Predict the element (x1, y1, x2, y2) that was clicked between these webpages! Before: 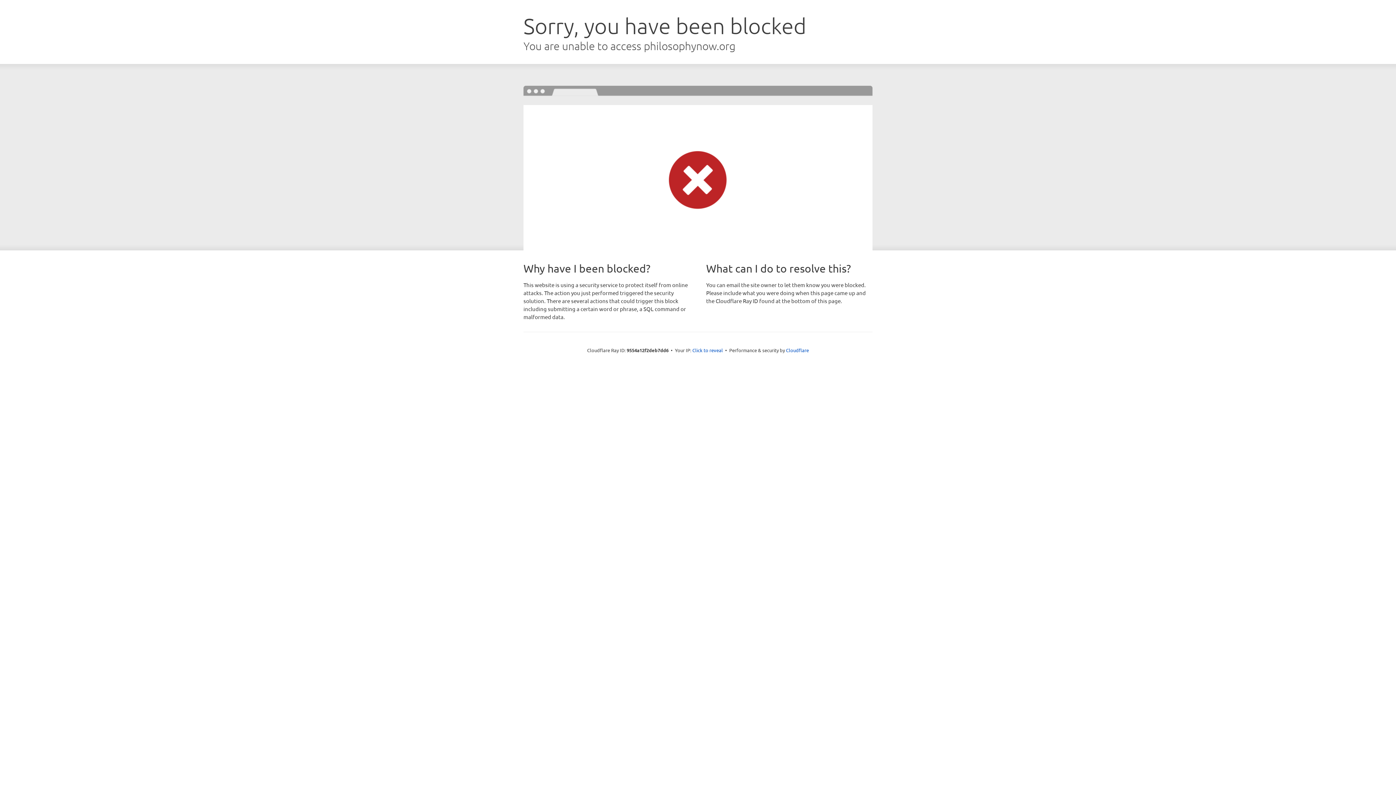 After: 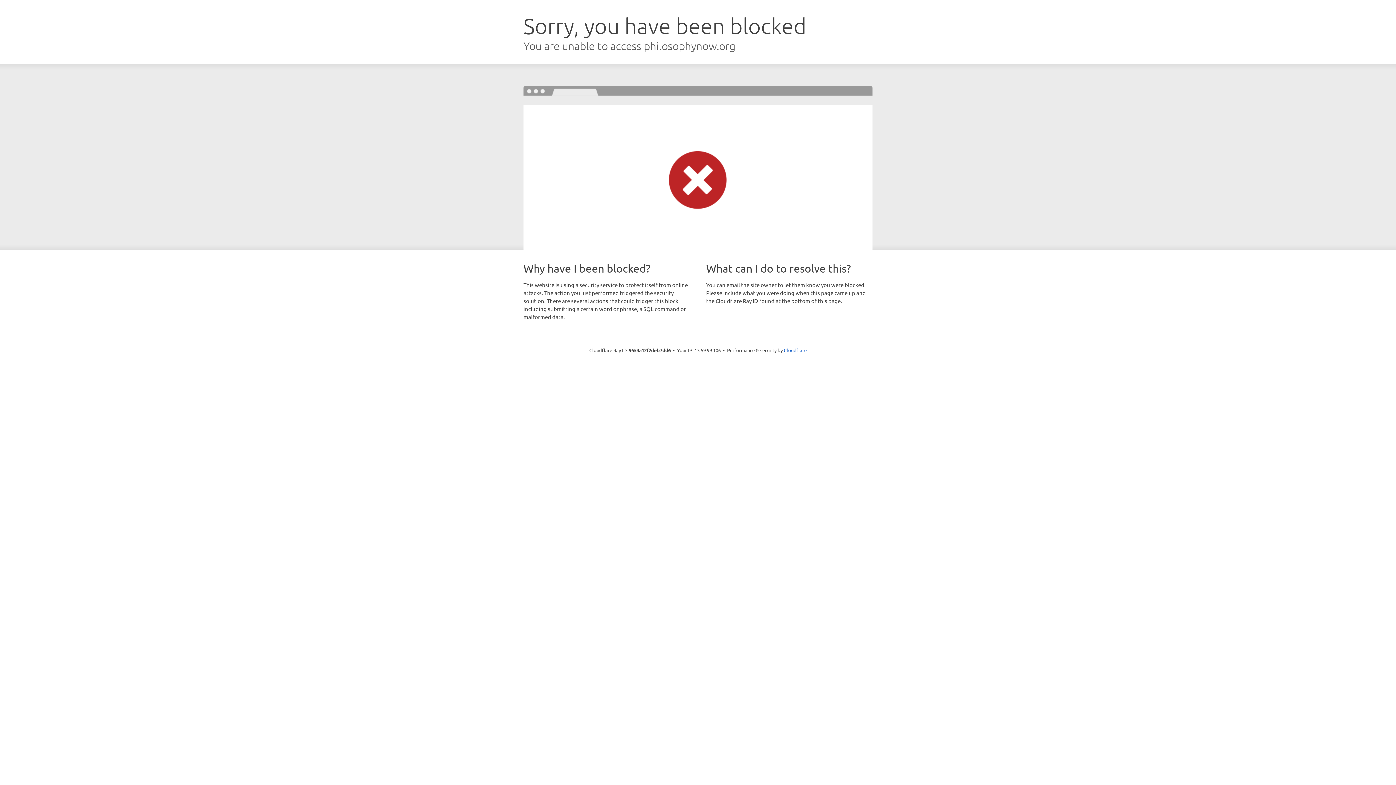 Action: label: Click to reveal bbox: (692, 346, 723, 353)